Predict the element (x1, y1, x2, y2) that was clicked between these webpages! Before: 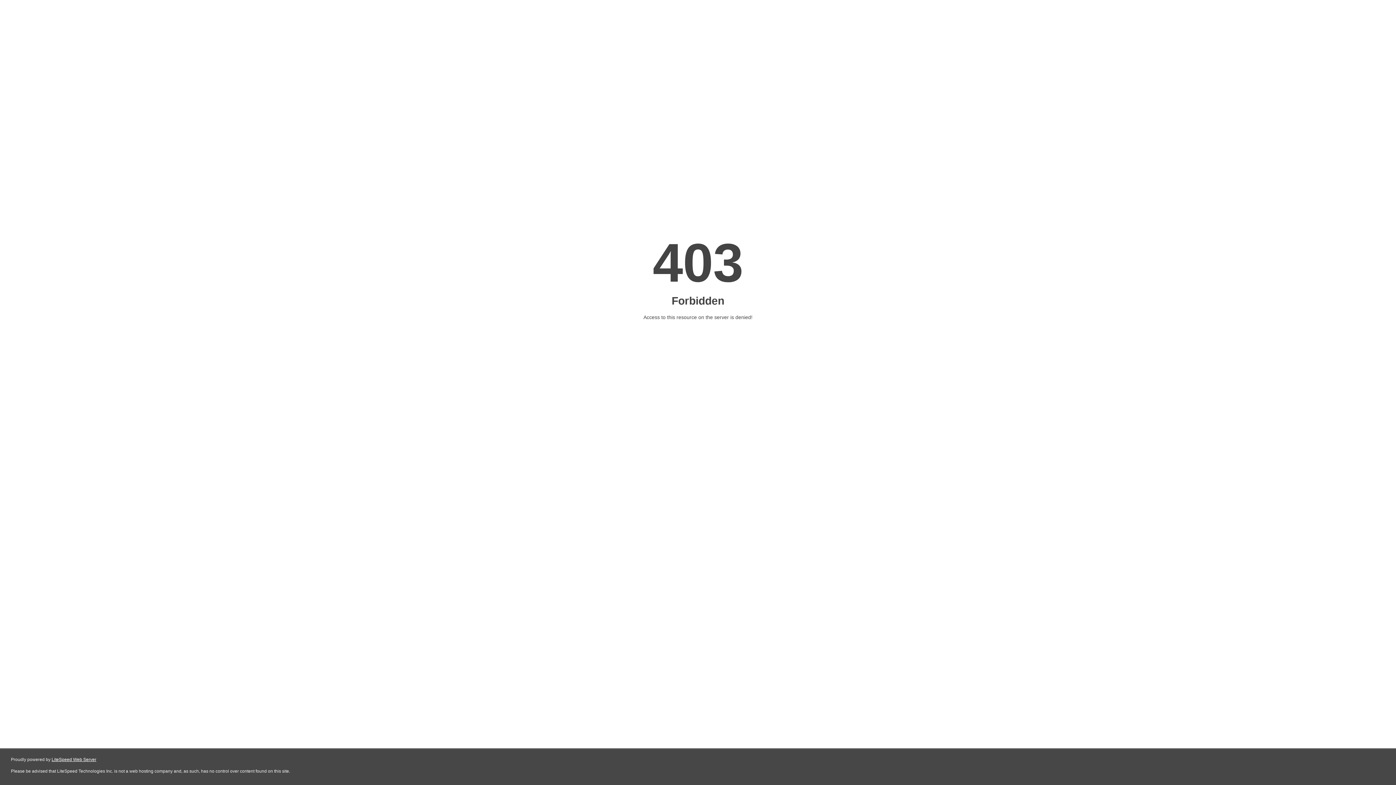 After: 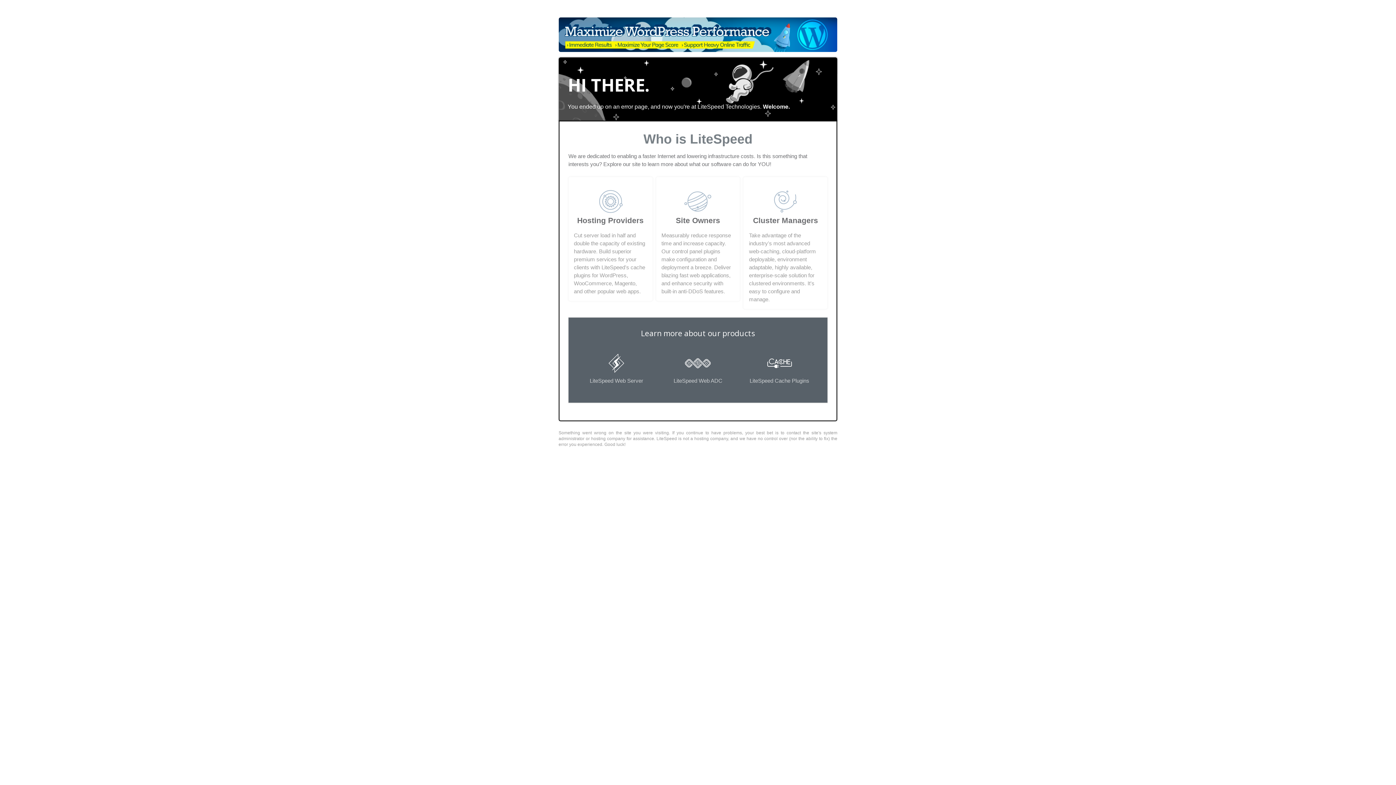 Action: label: LiteSpeed Web Server bbox: (51, 757, 96, 762)